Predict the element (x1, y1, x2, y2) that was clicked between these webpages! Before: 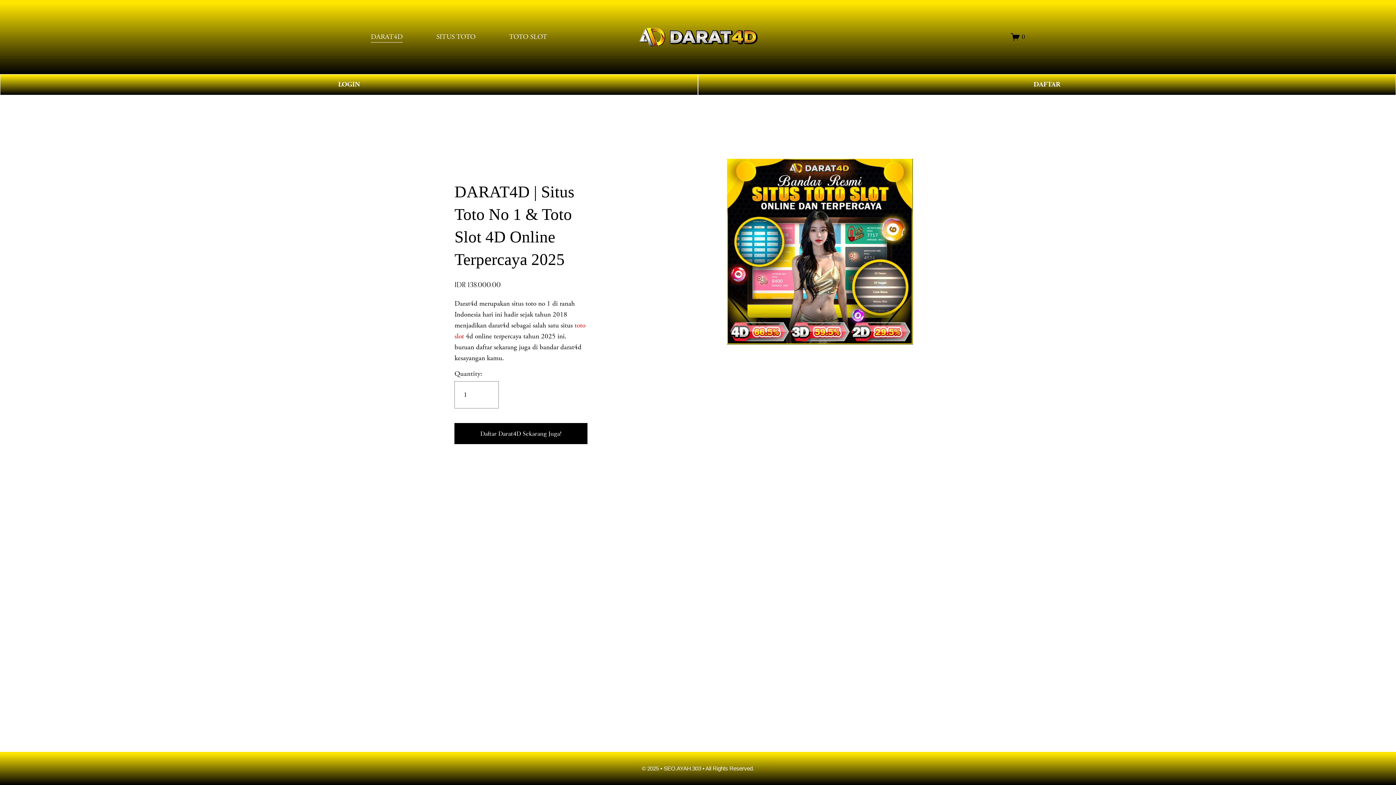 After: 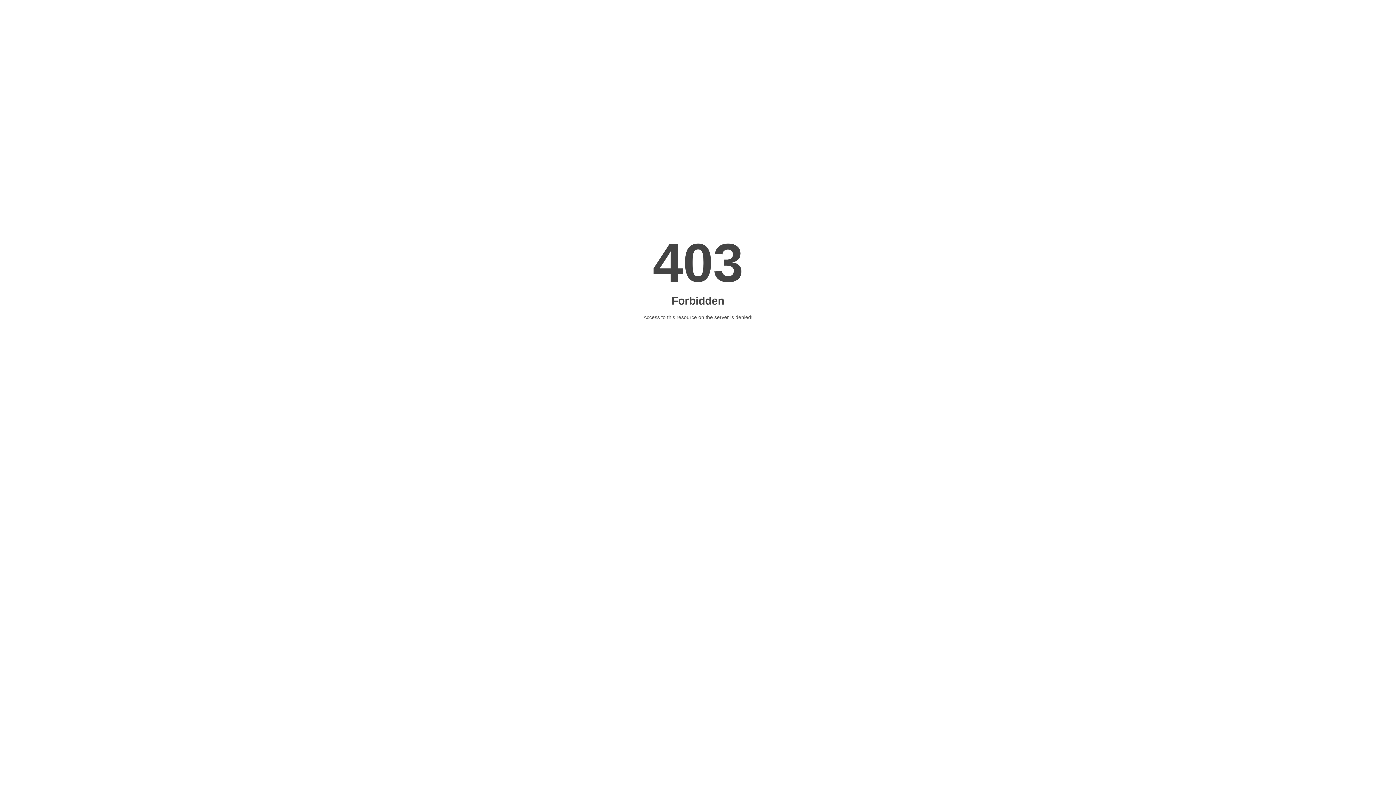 Action: bbox: (0, 74, 698, 95) label: LOGIN